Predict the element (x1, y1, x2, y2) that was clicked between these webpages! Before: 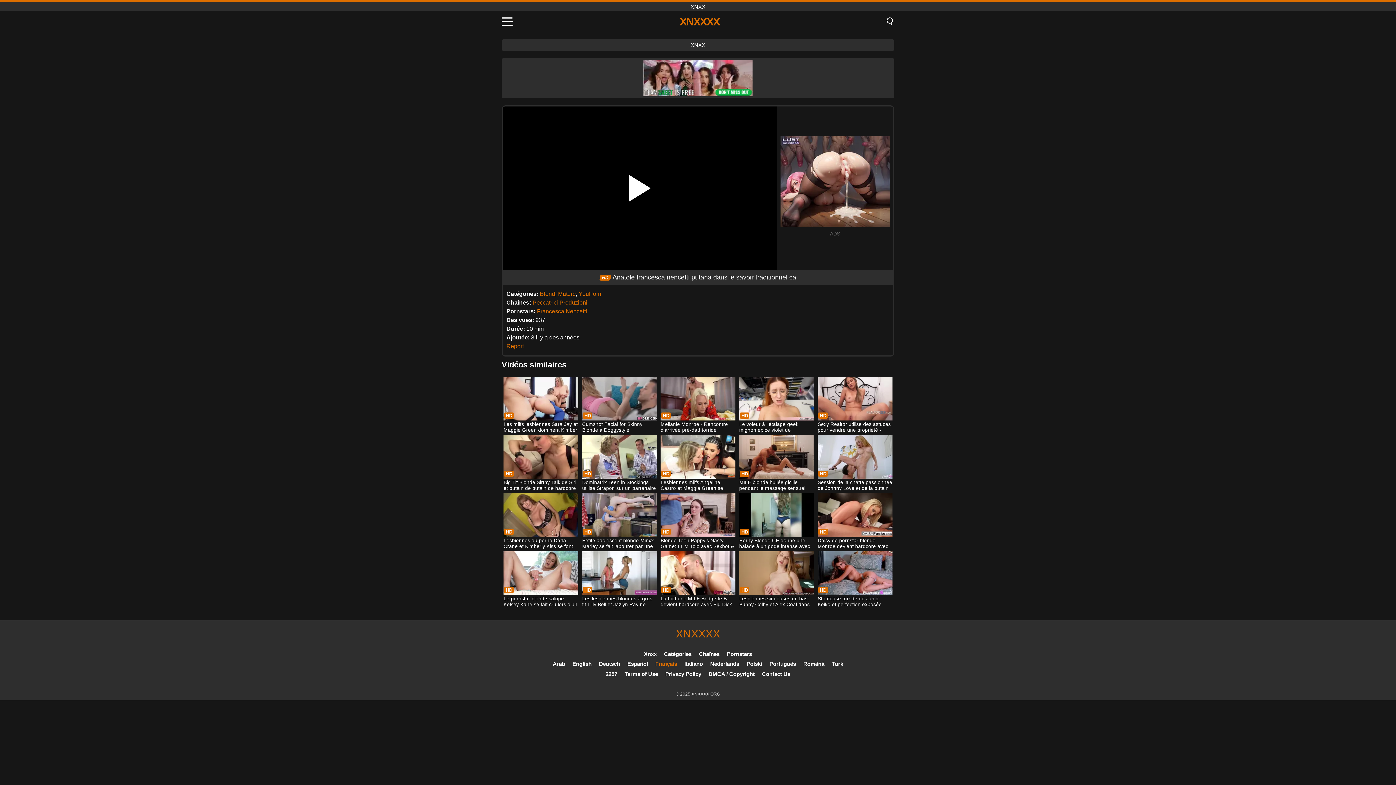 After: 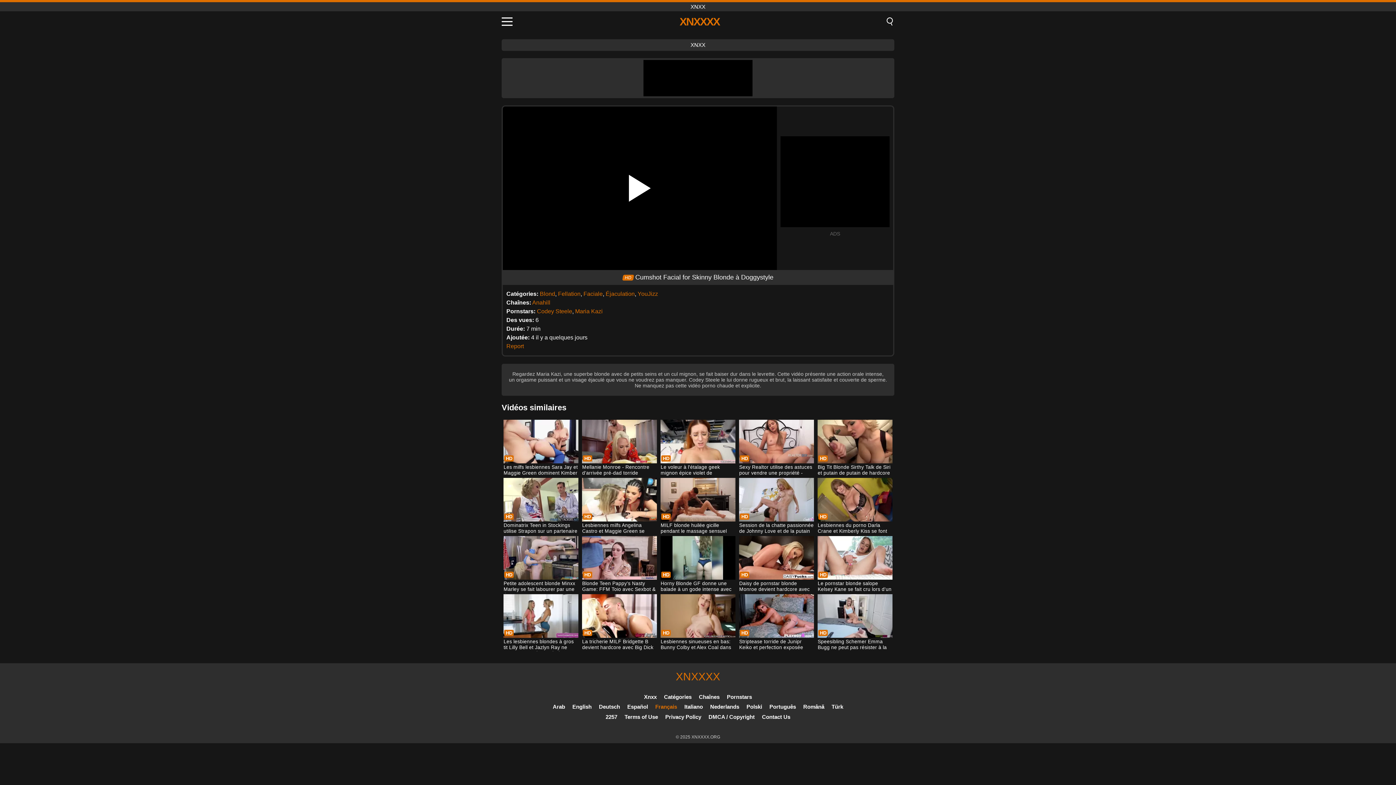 Action: bbox: (582, 377, 656, 434) label: Cumshot Facial for Skinny Blonde à Doggystyle